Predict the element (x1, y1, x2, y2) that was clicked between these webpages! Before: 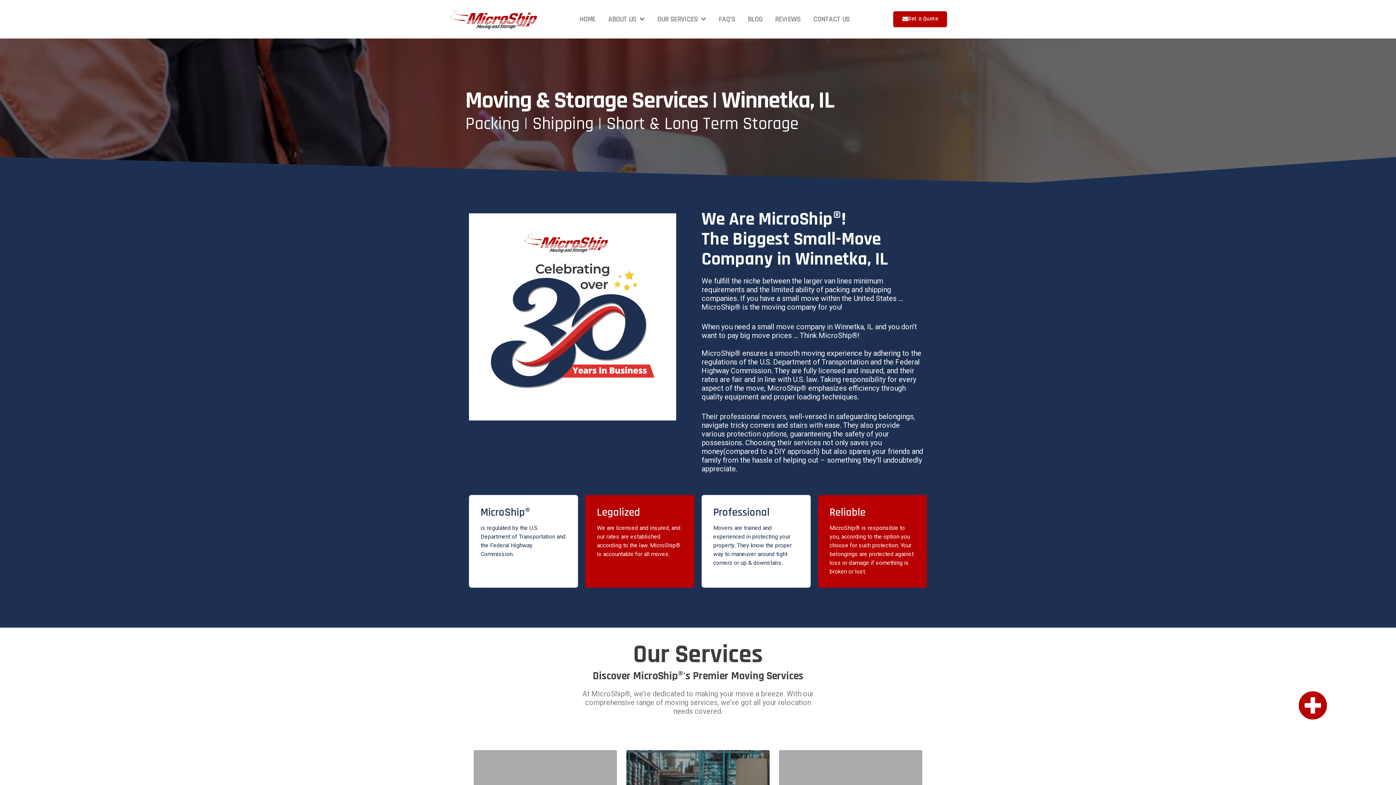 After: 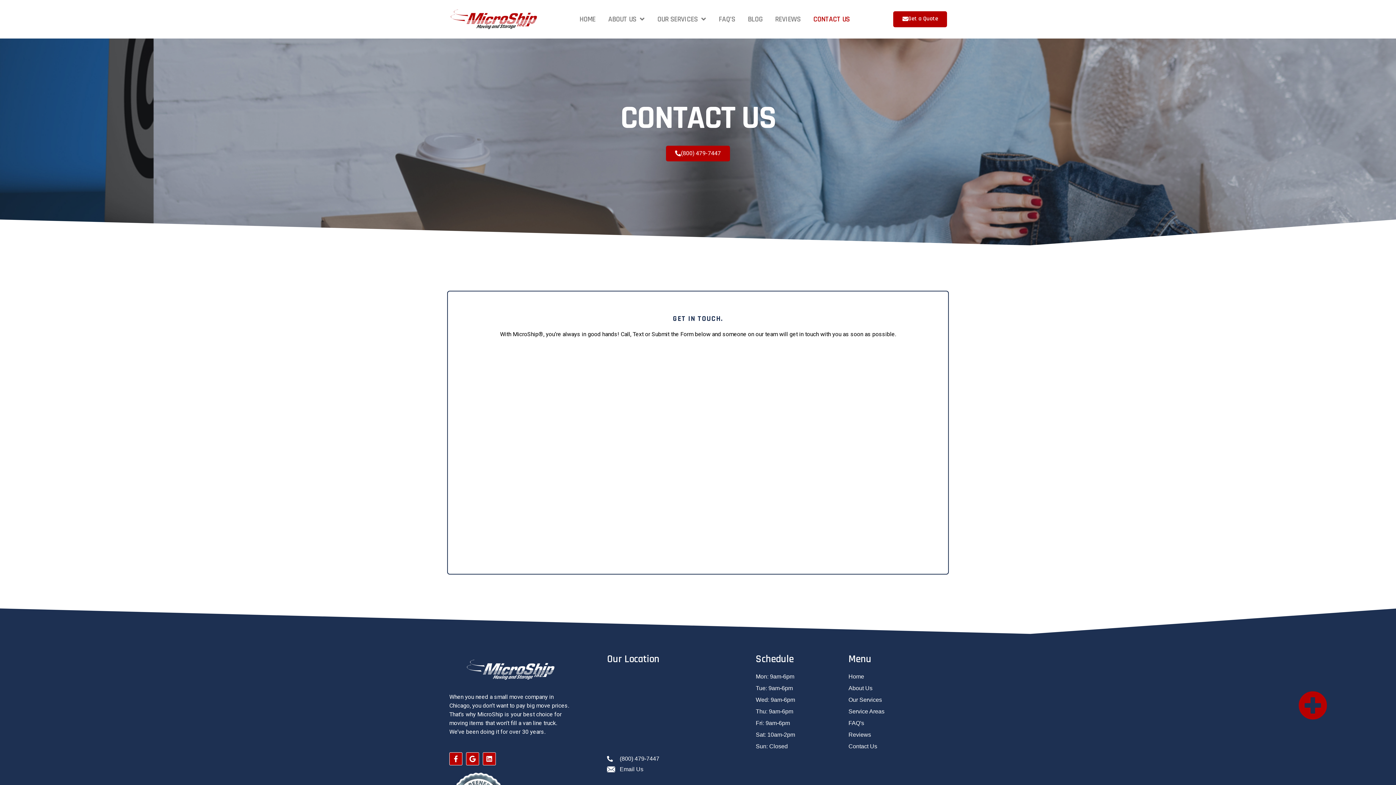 Action: label: CONTACT US bbox: (813, 3, 849, 34)